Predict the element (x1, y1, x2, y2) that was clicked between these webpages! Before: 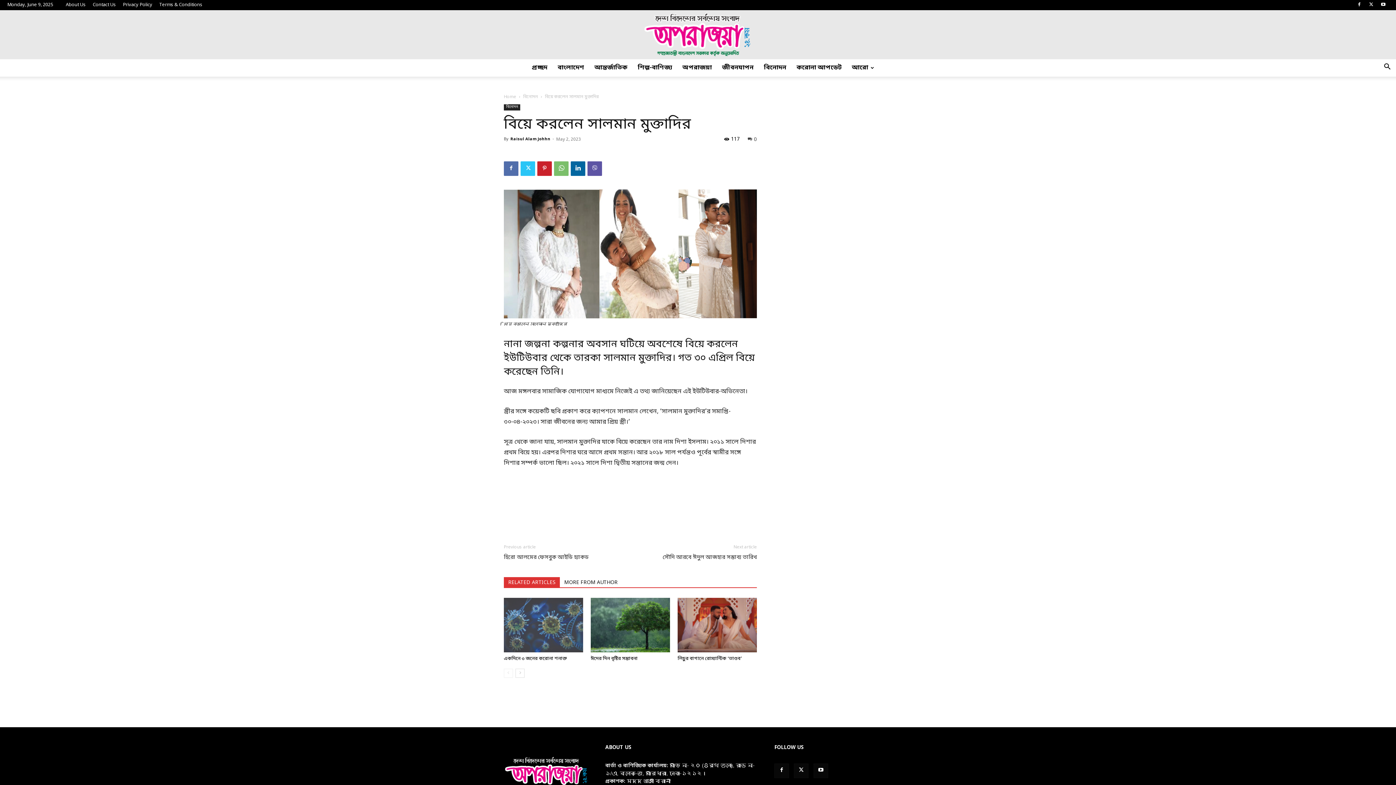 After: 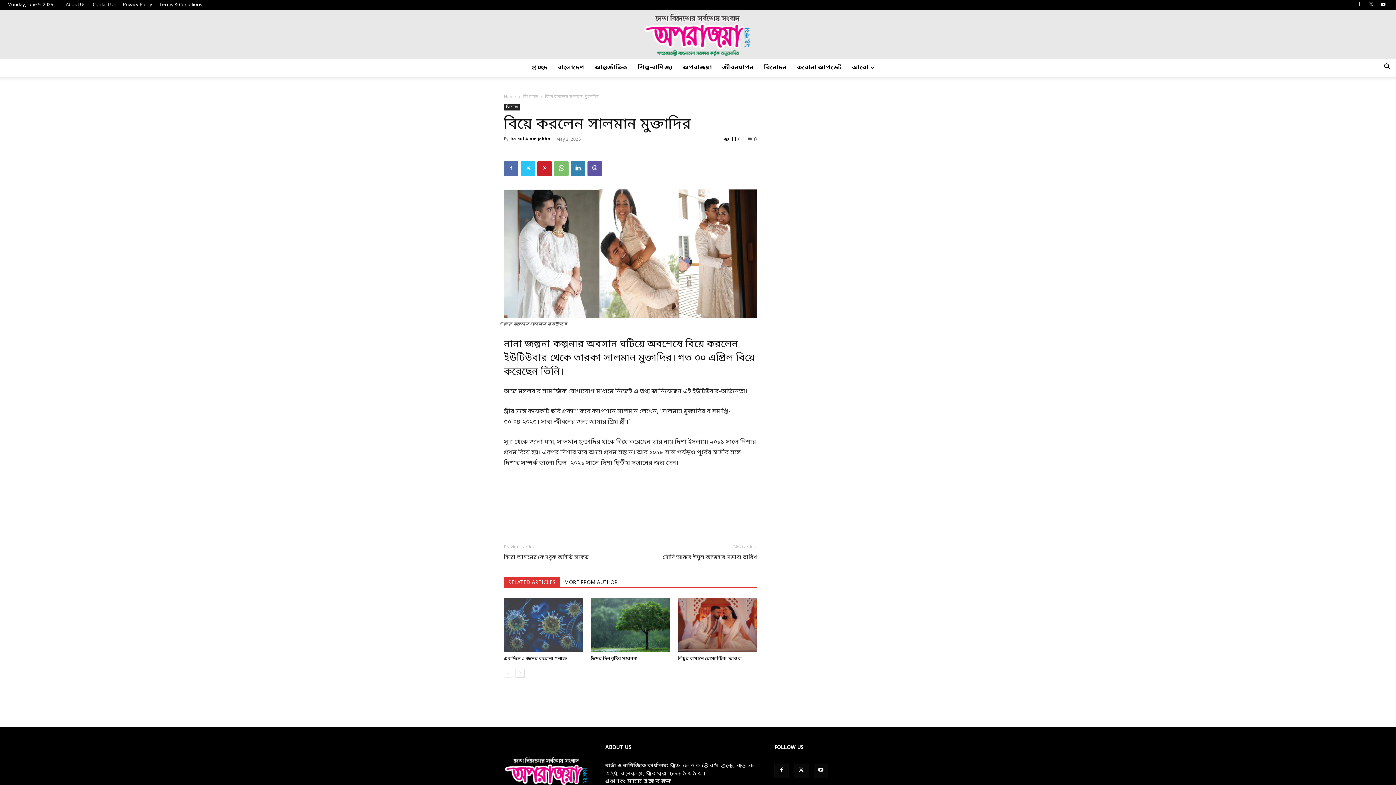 Action: bbox: (570, 161, 585, 176)